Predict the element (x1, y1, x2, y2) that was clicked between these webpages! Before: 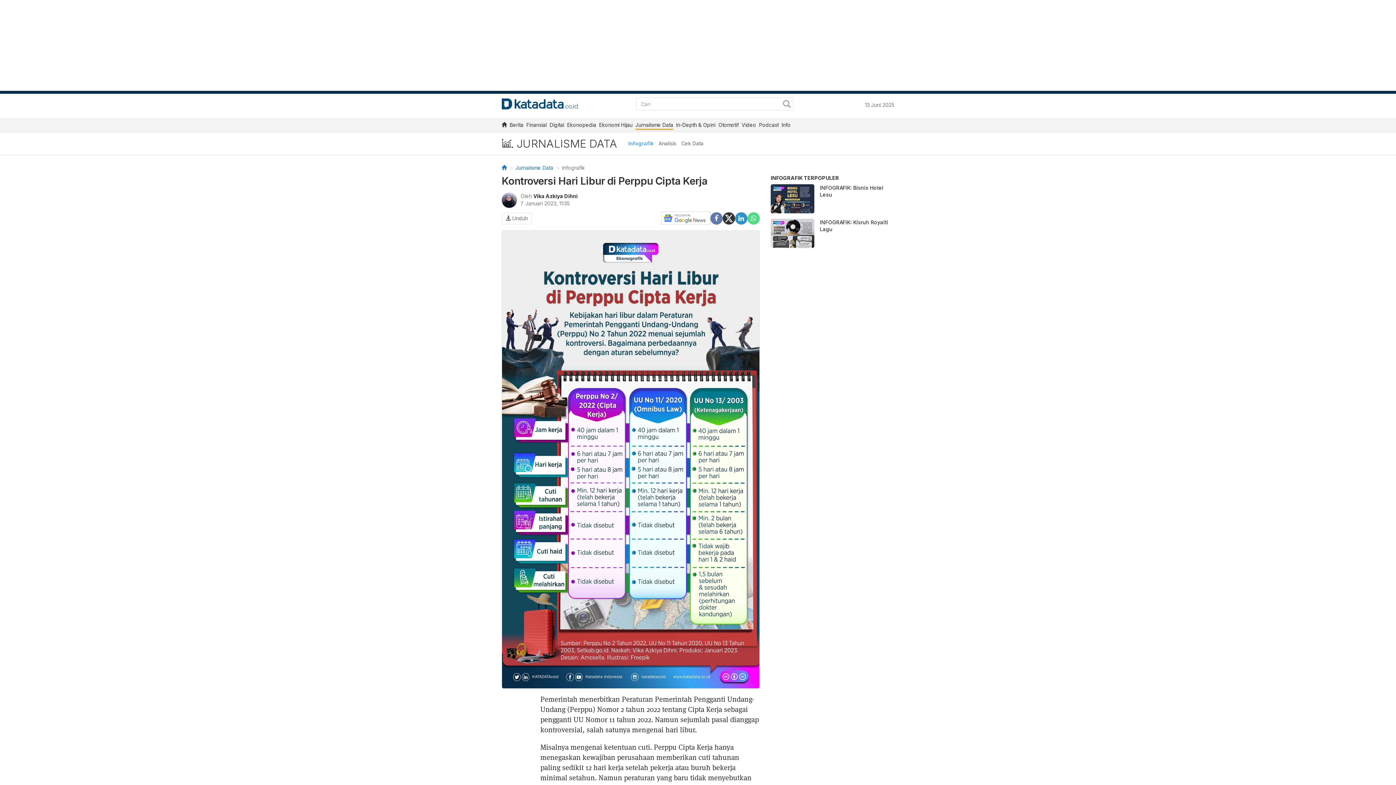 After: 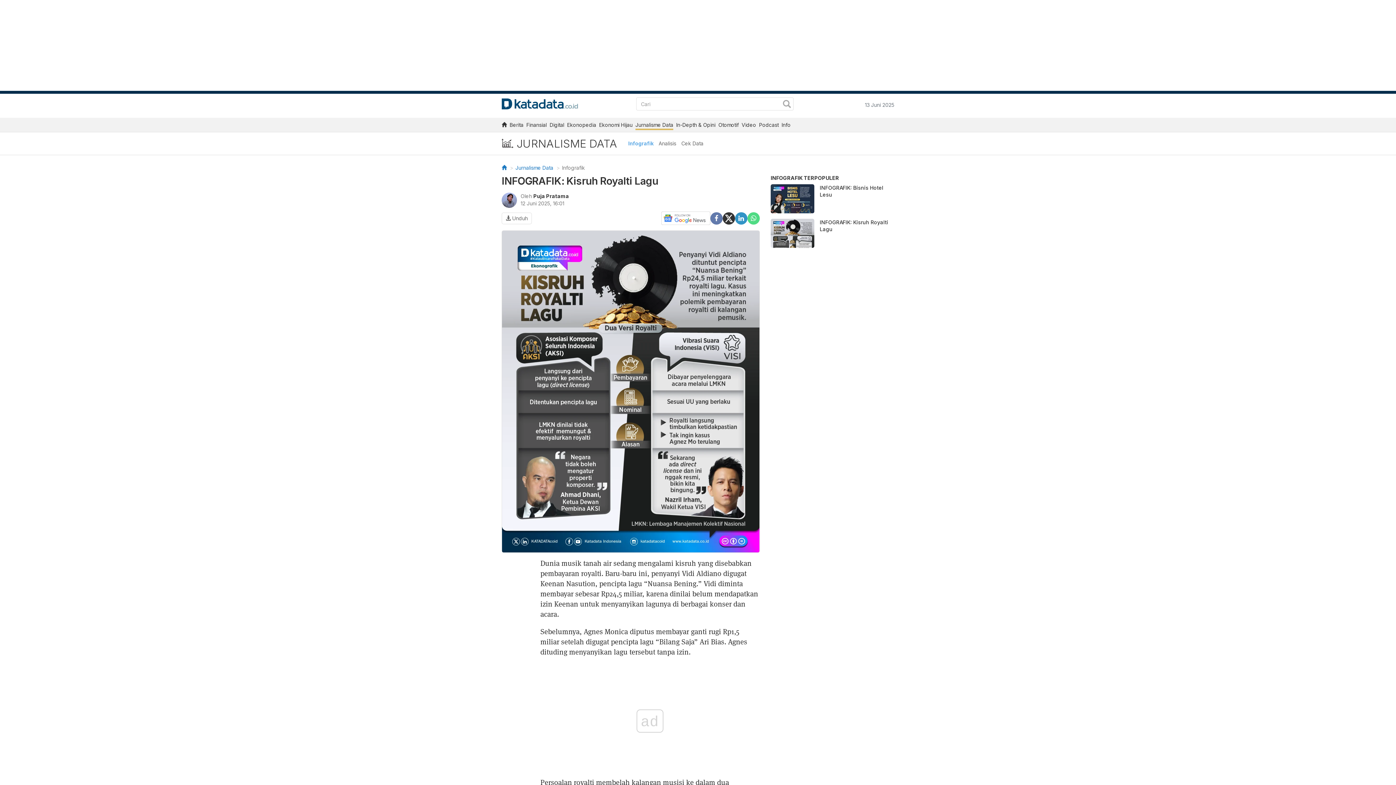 Action: bbox: (770, 229, 814, 235)